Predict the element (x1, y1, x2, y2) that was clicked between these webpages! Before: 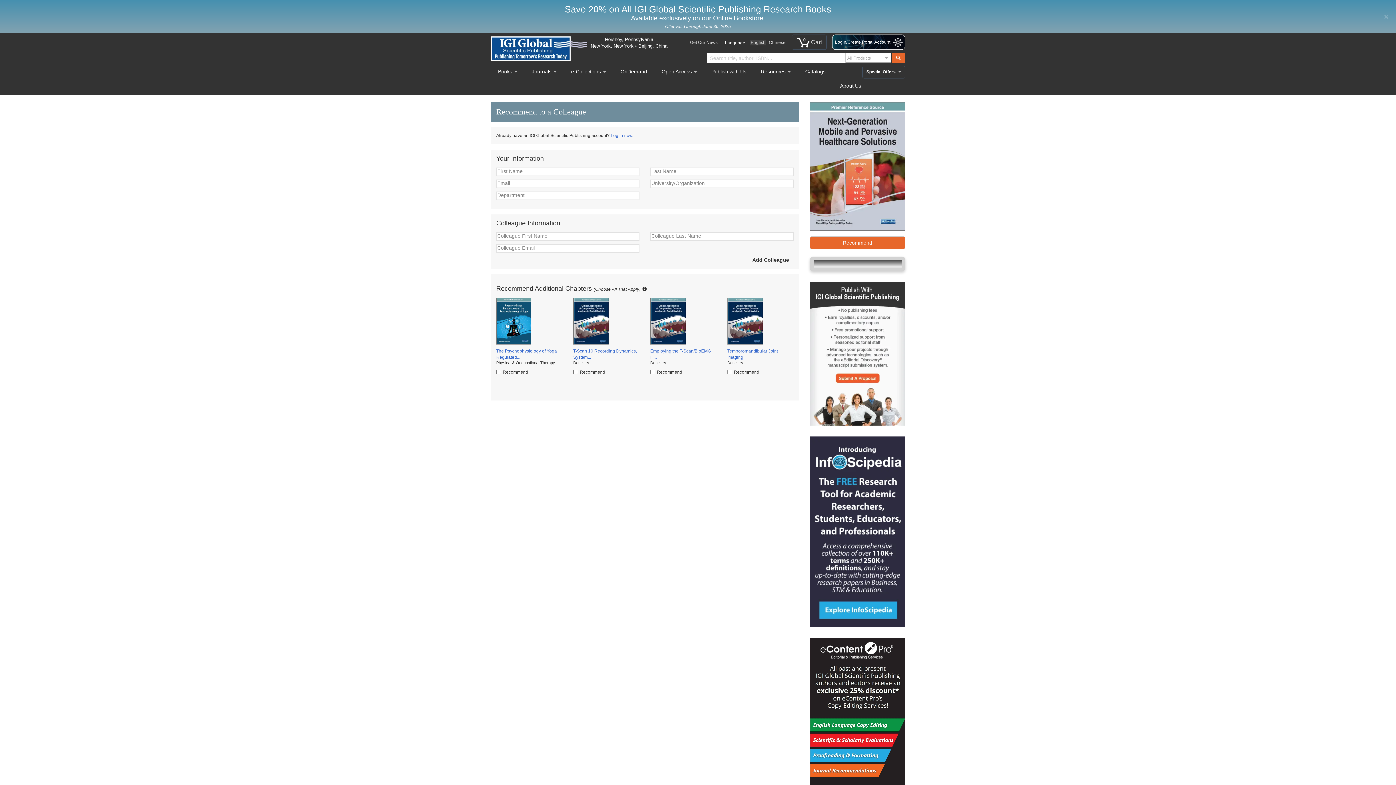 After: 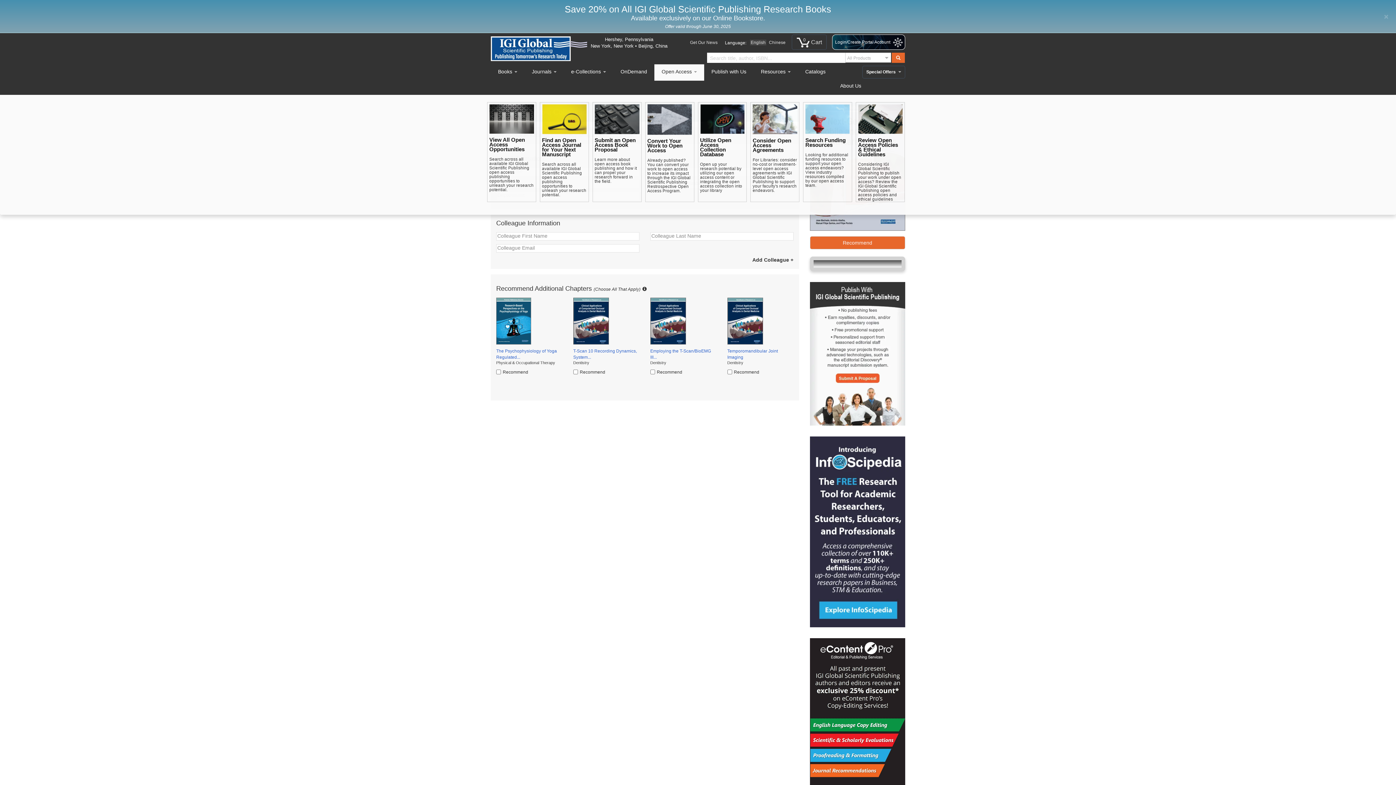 Action: bbox: (654, 64, 704, 80) label: Open Access 